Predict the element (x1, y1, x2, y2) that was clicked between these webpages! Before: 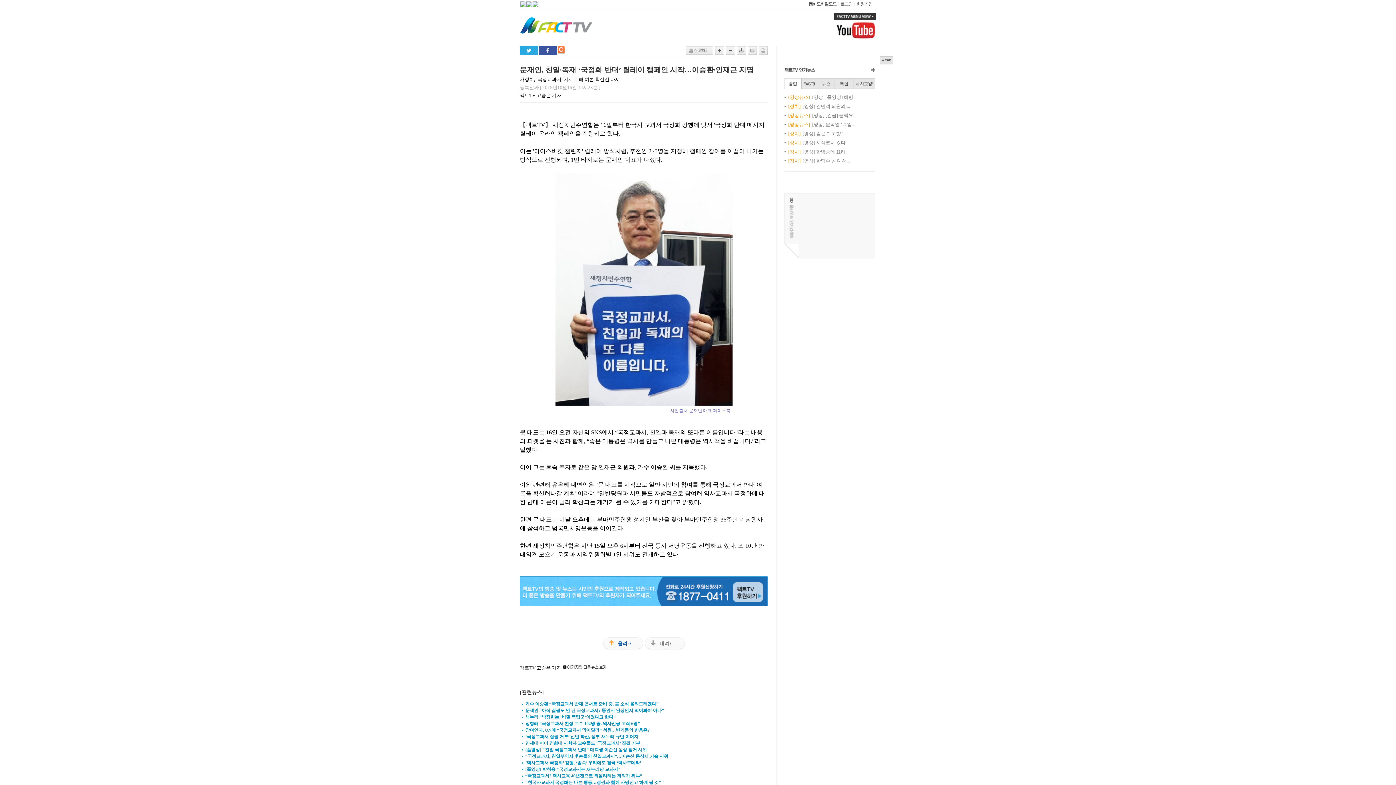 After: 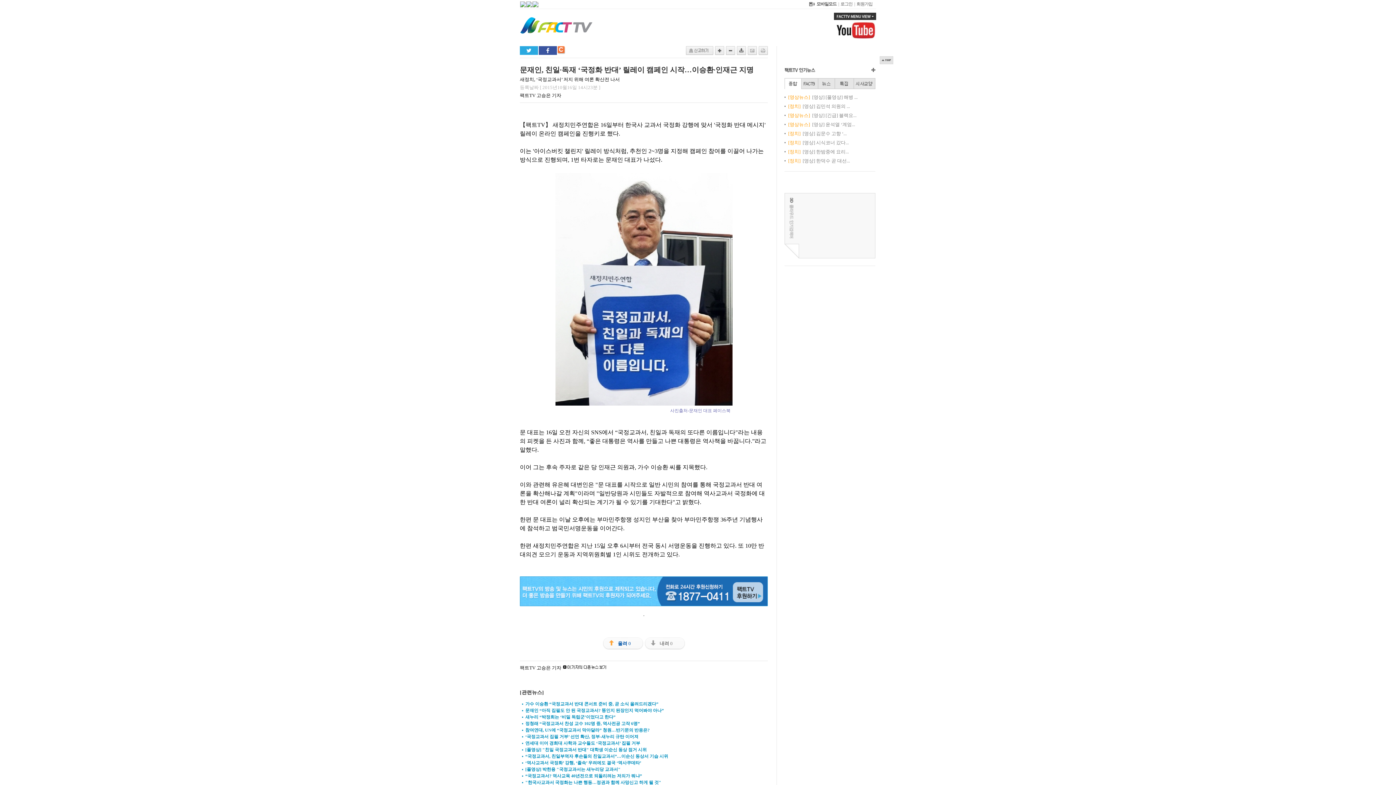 Action: bbox: (880, 57, 893, 62)